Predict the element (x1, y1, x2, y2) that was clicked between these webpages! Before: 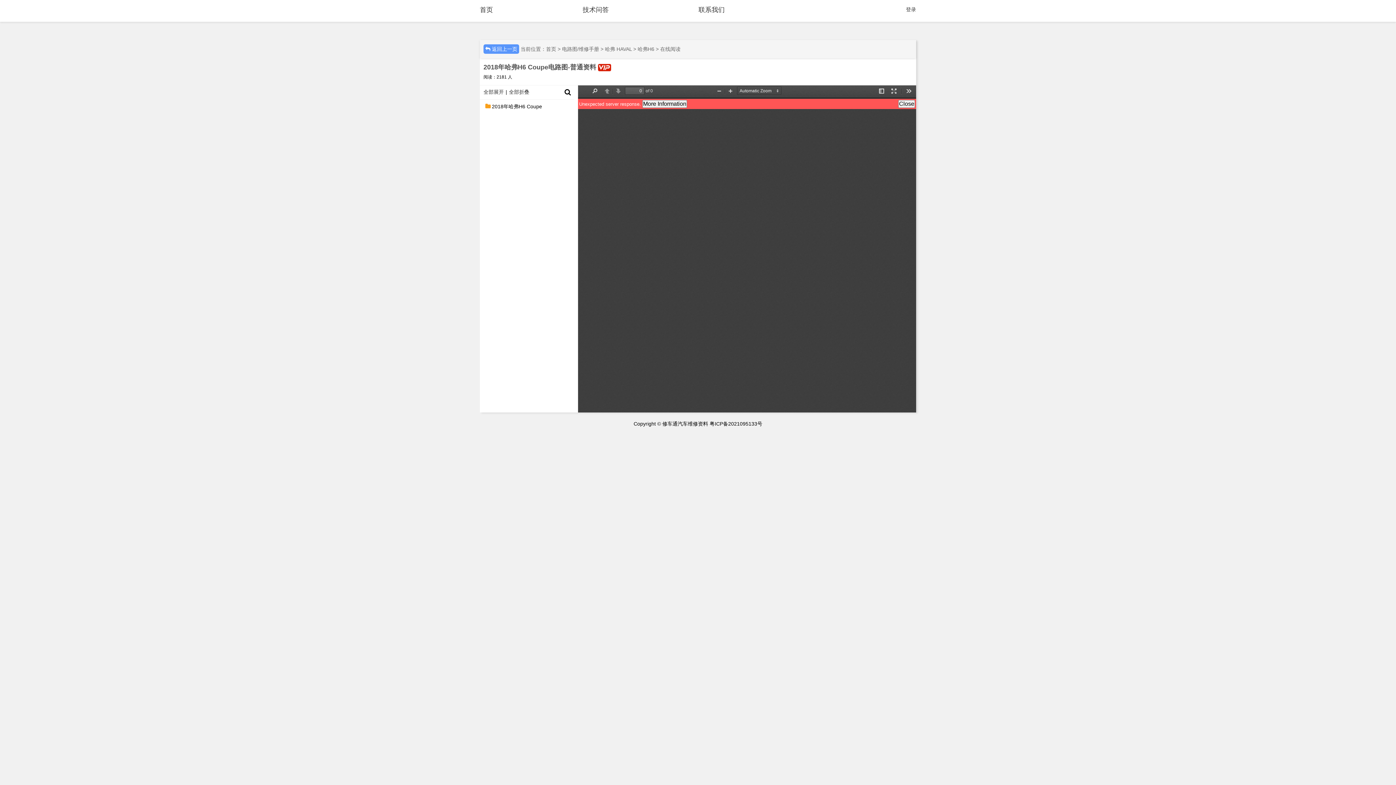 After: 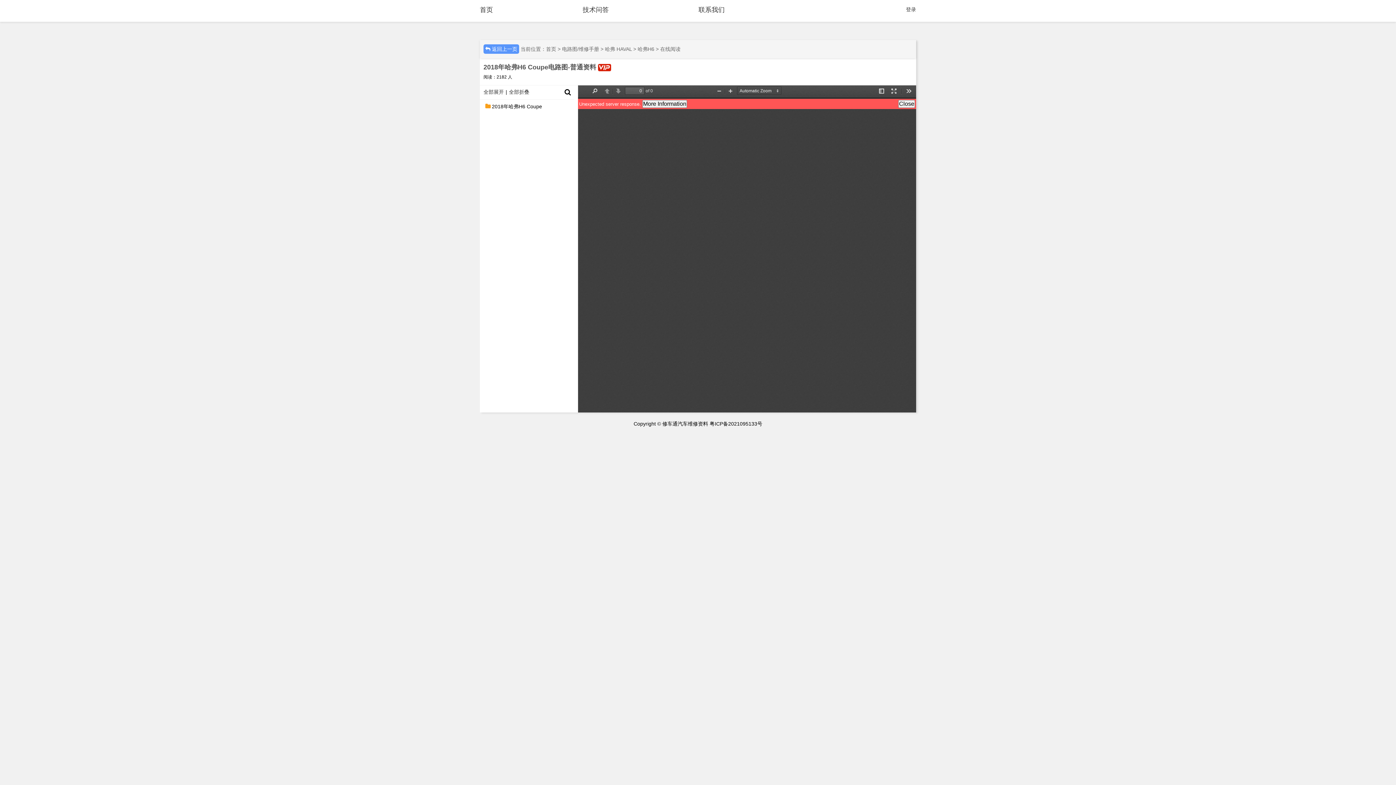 Action: label: 在线阅读 bbox: (660, 46, 680, 52)